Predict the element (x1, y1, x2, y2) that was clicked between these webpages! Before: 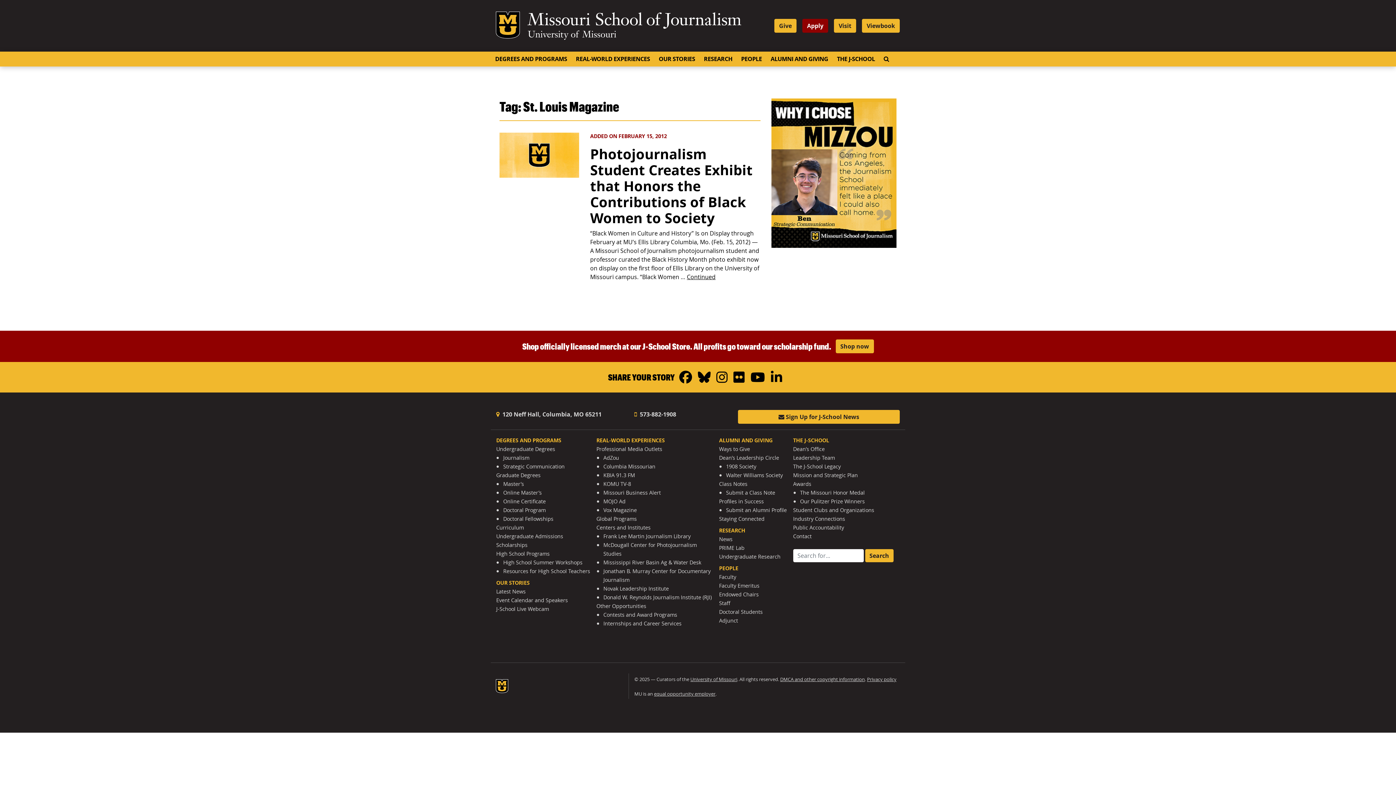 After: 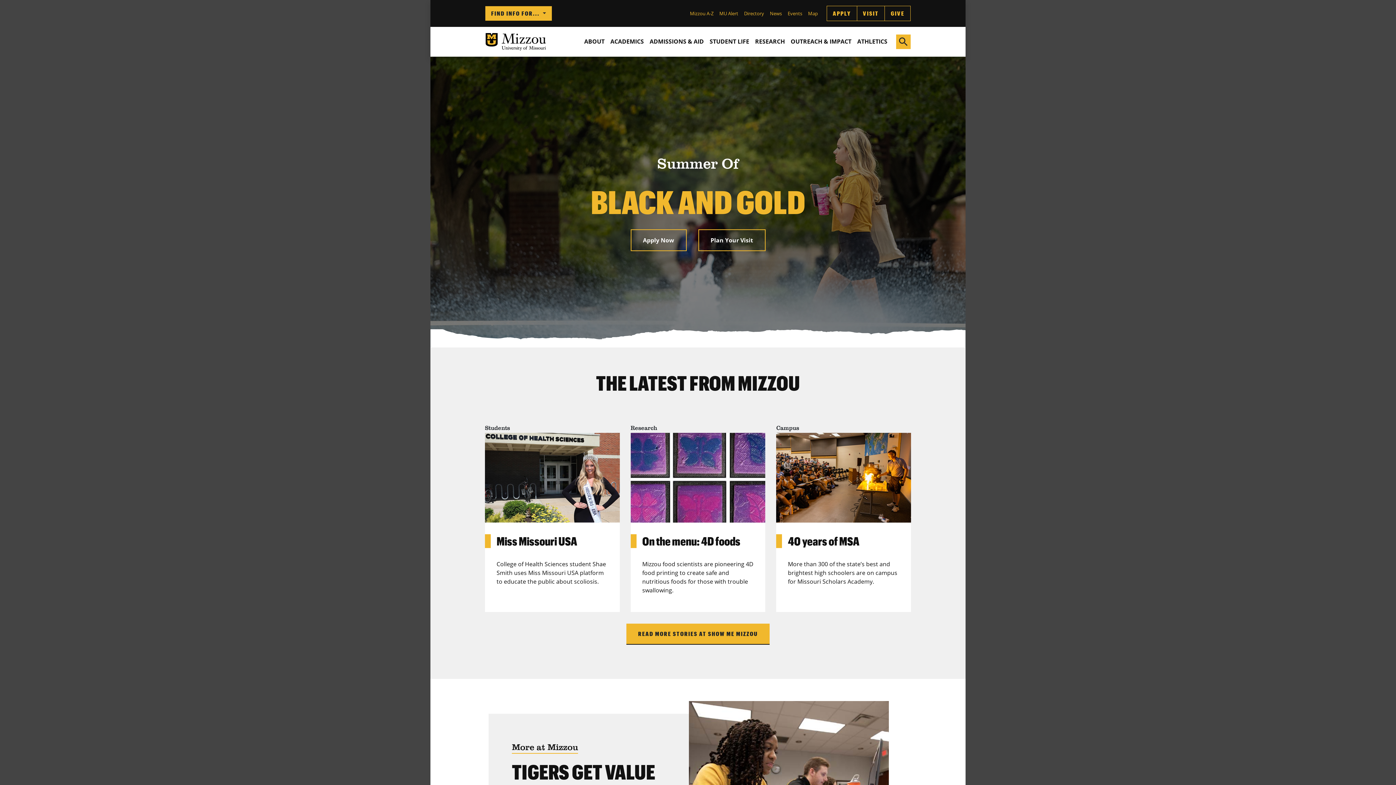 Action: label: University of Missouri bbox: (512, 682, 595, 692)